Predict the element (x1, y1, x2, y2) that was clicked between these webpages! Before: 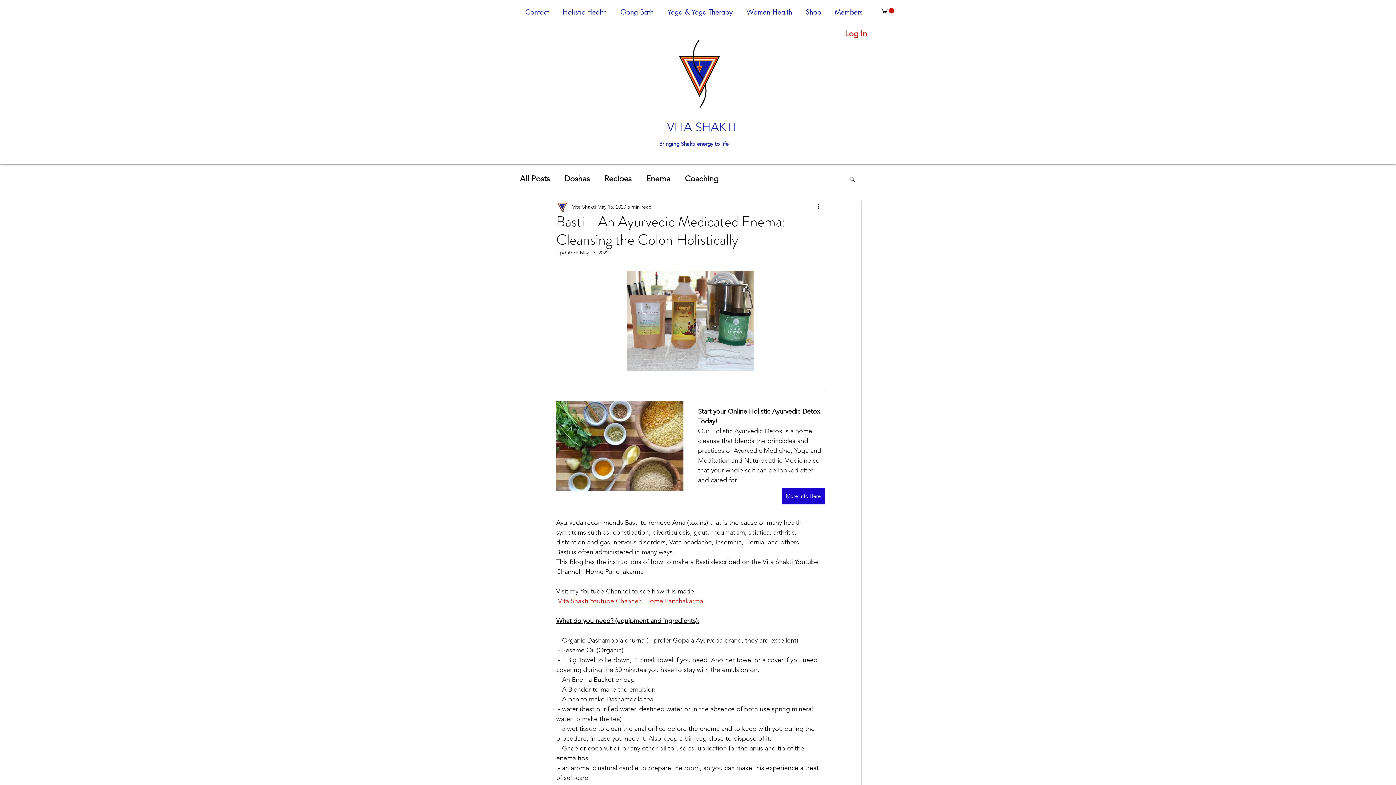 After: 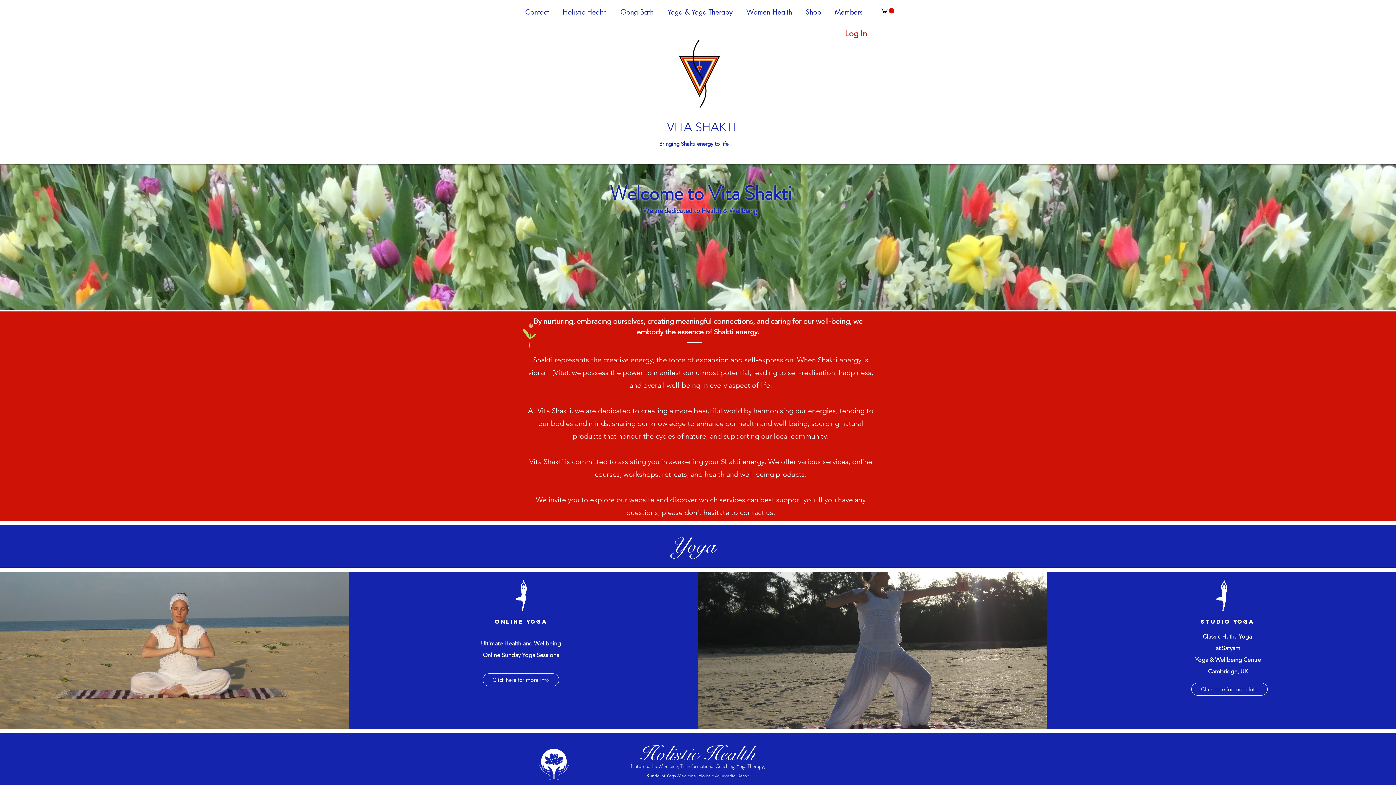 Action: bbox: (675, 38, 723, 108)